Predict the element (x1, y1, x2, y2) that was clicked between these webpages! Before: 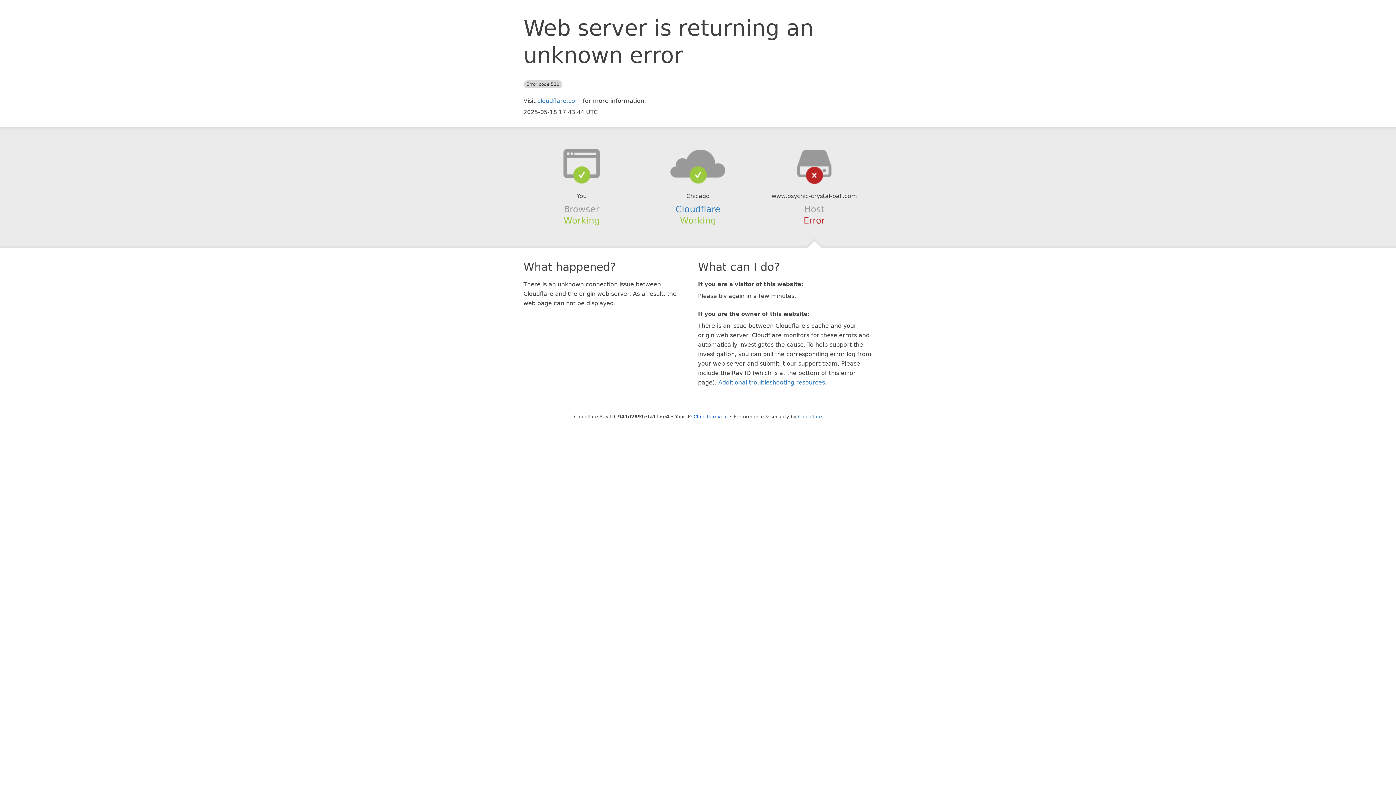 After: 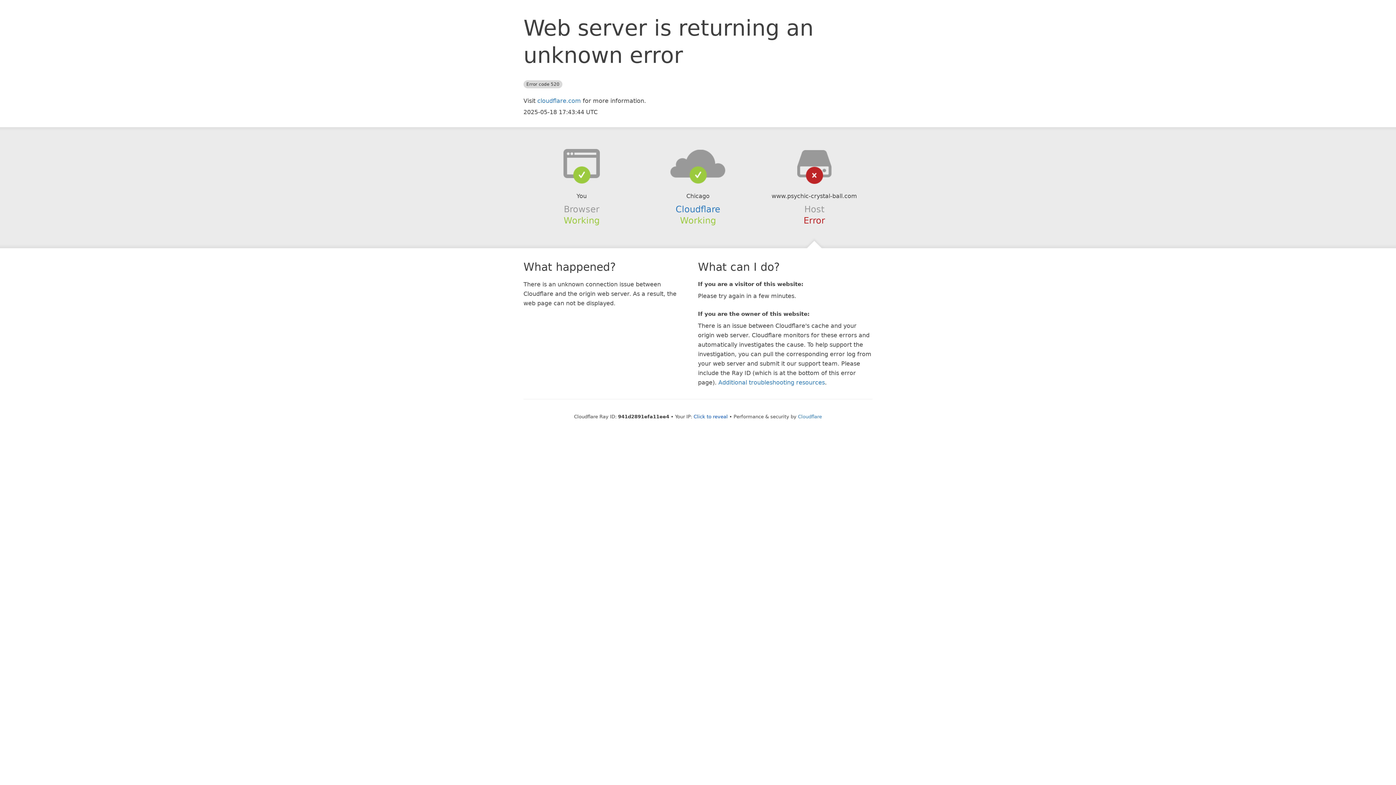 Action: bbox: (639, 148, 756, 178)